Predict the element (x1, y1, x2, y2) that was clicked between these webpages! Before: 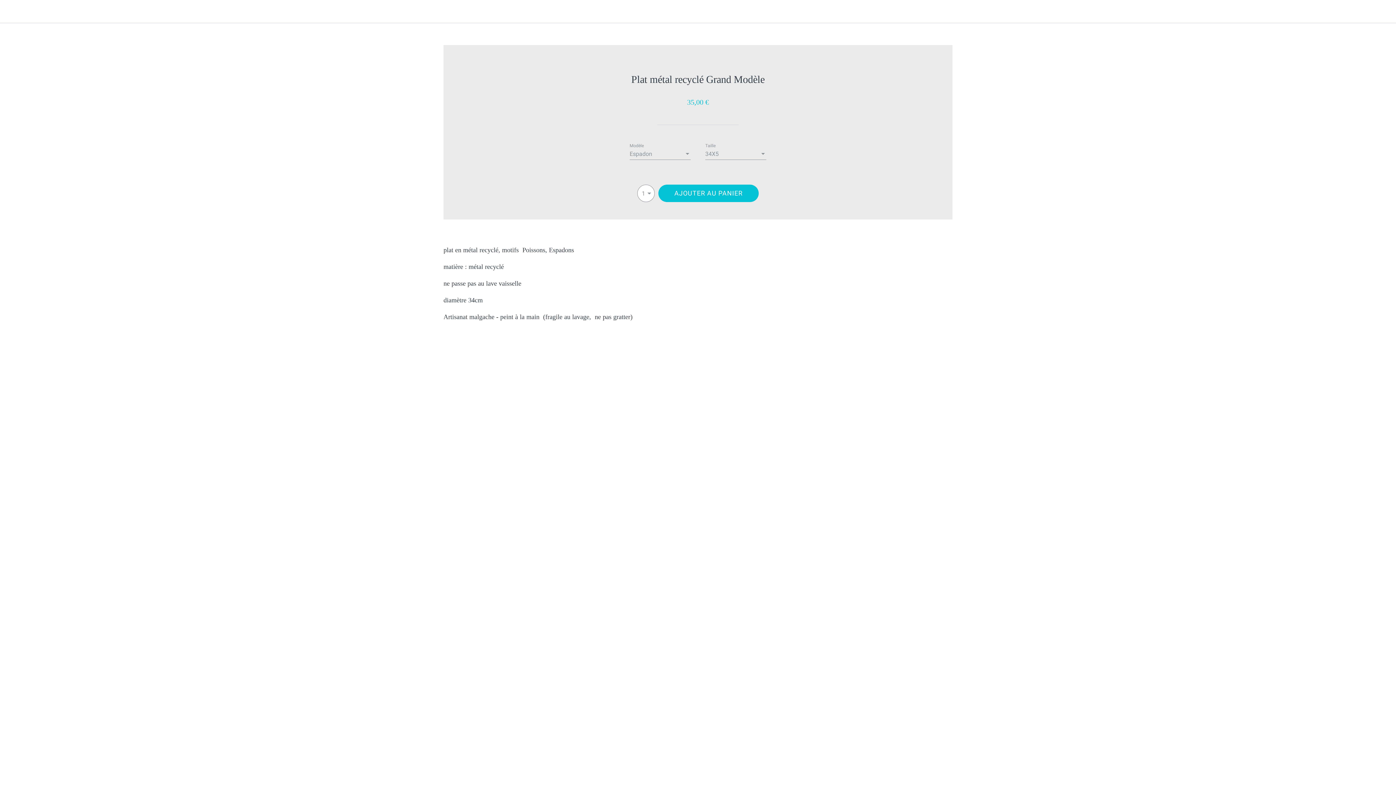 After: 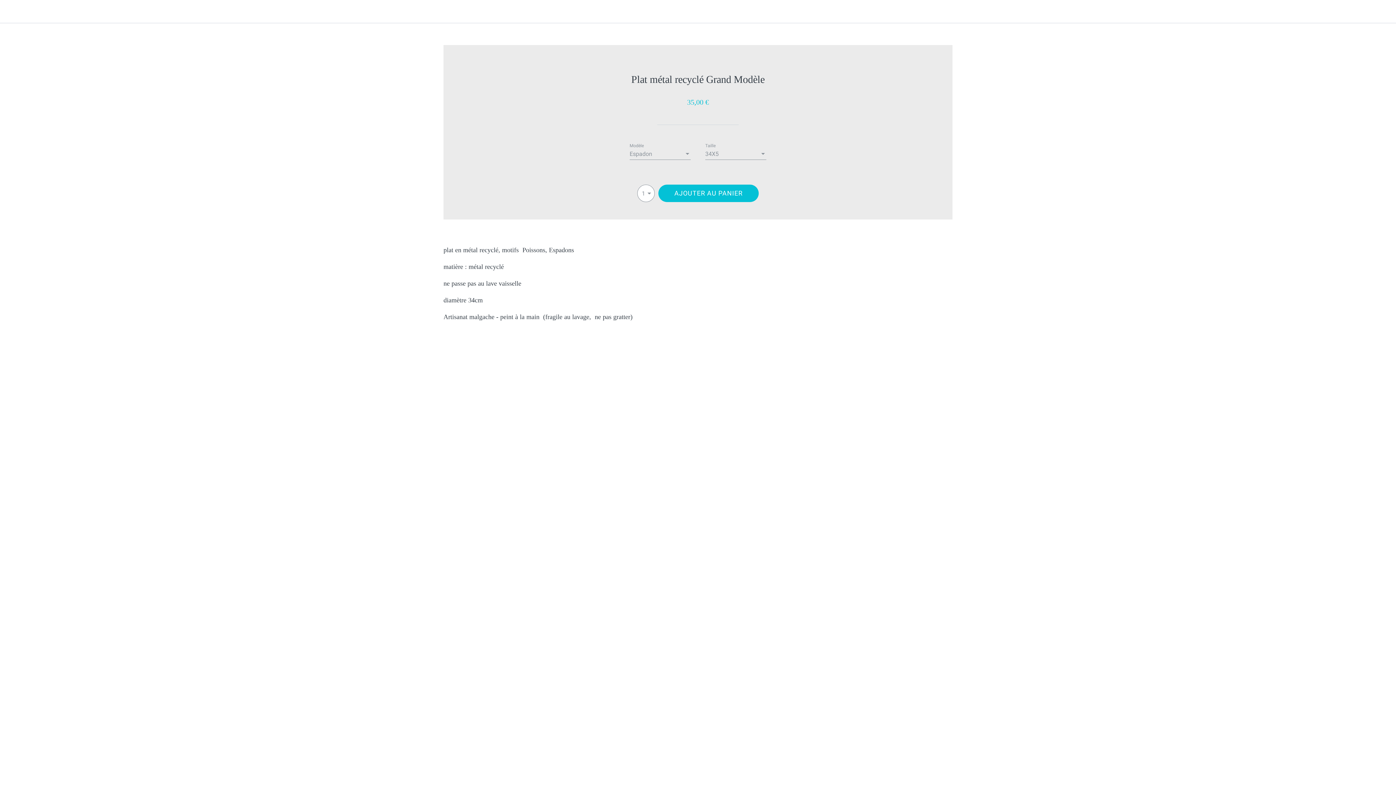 Action: bbox: (658, 184, 758, 202) label: AJOUTER AU PANIER